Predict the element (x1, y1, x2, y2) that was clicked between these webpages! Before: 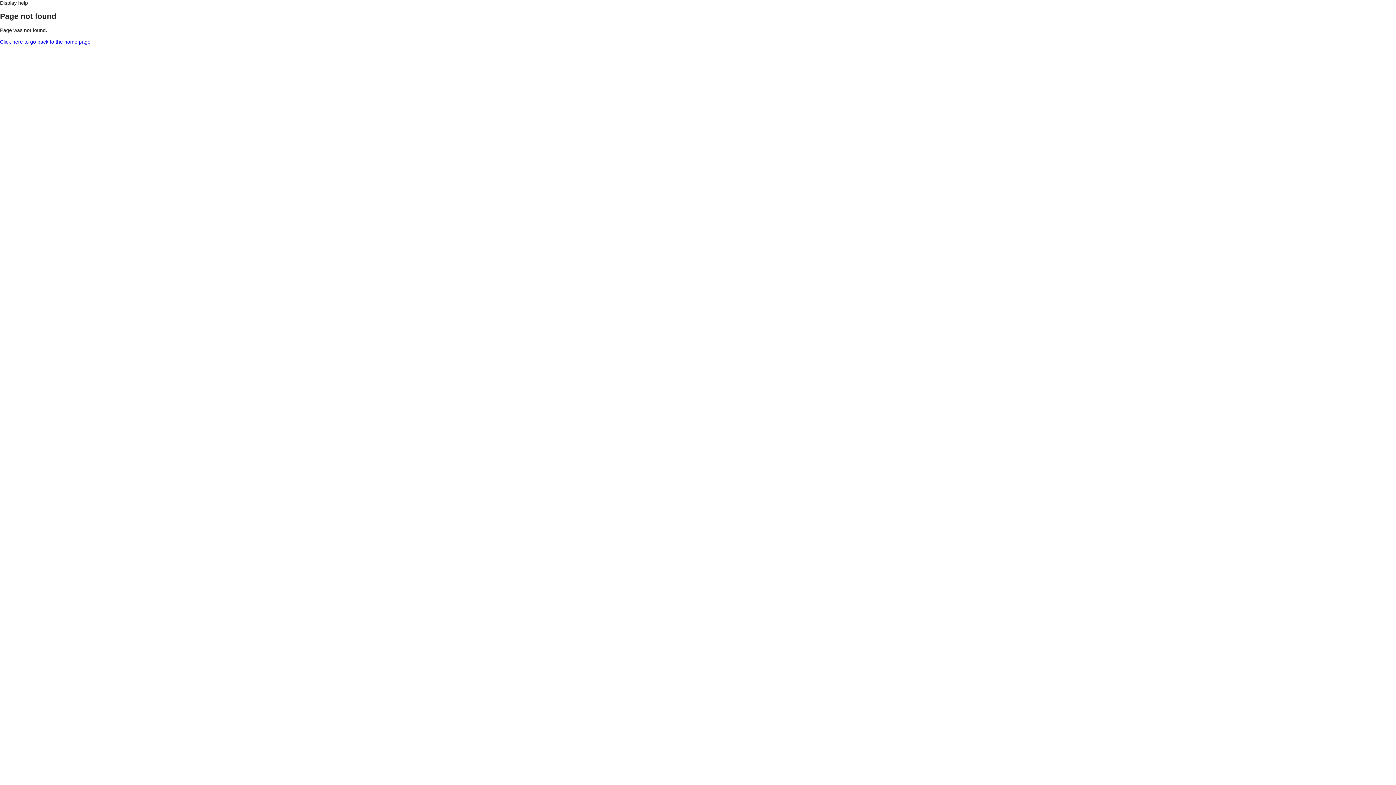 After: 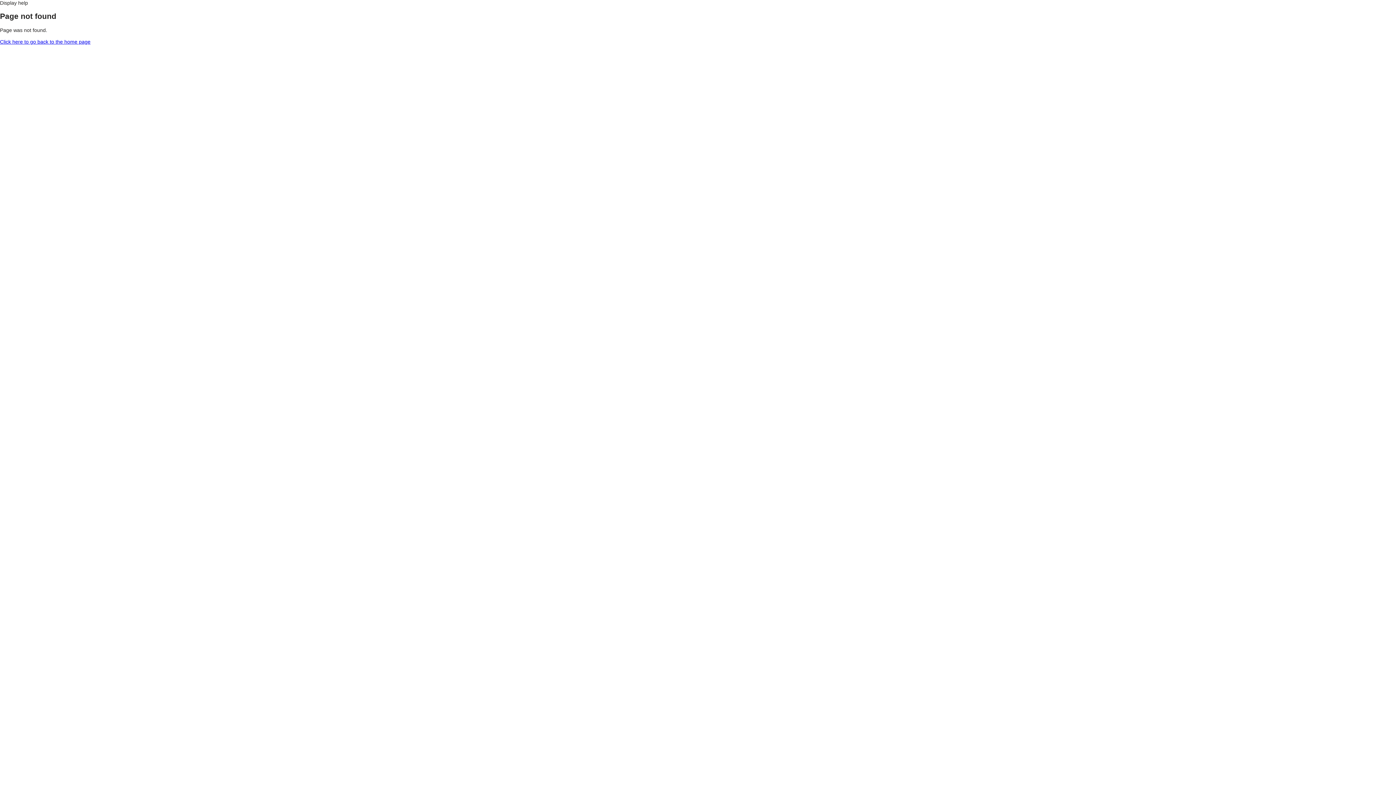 Action: label: Display help bbox: (0, 0, 28, 5)